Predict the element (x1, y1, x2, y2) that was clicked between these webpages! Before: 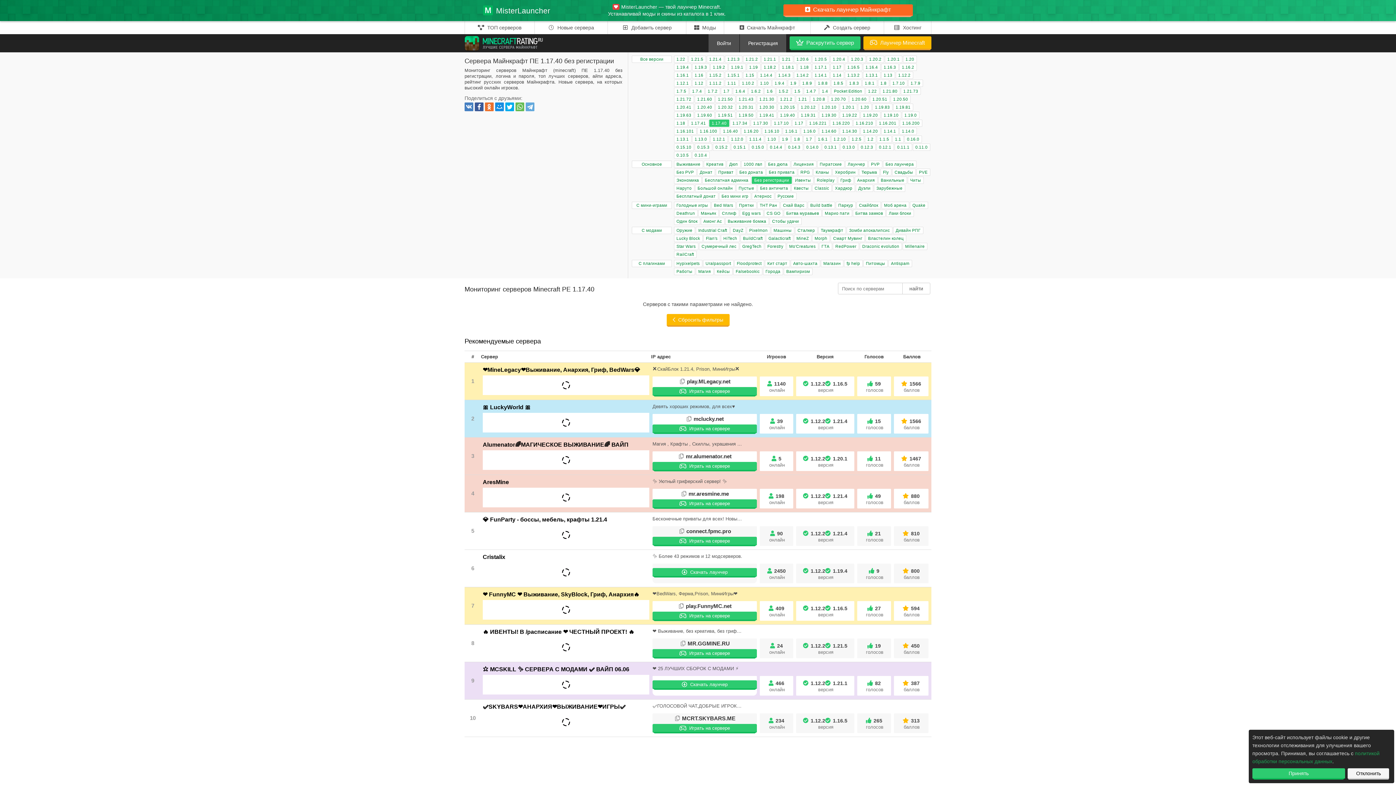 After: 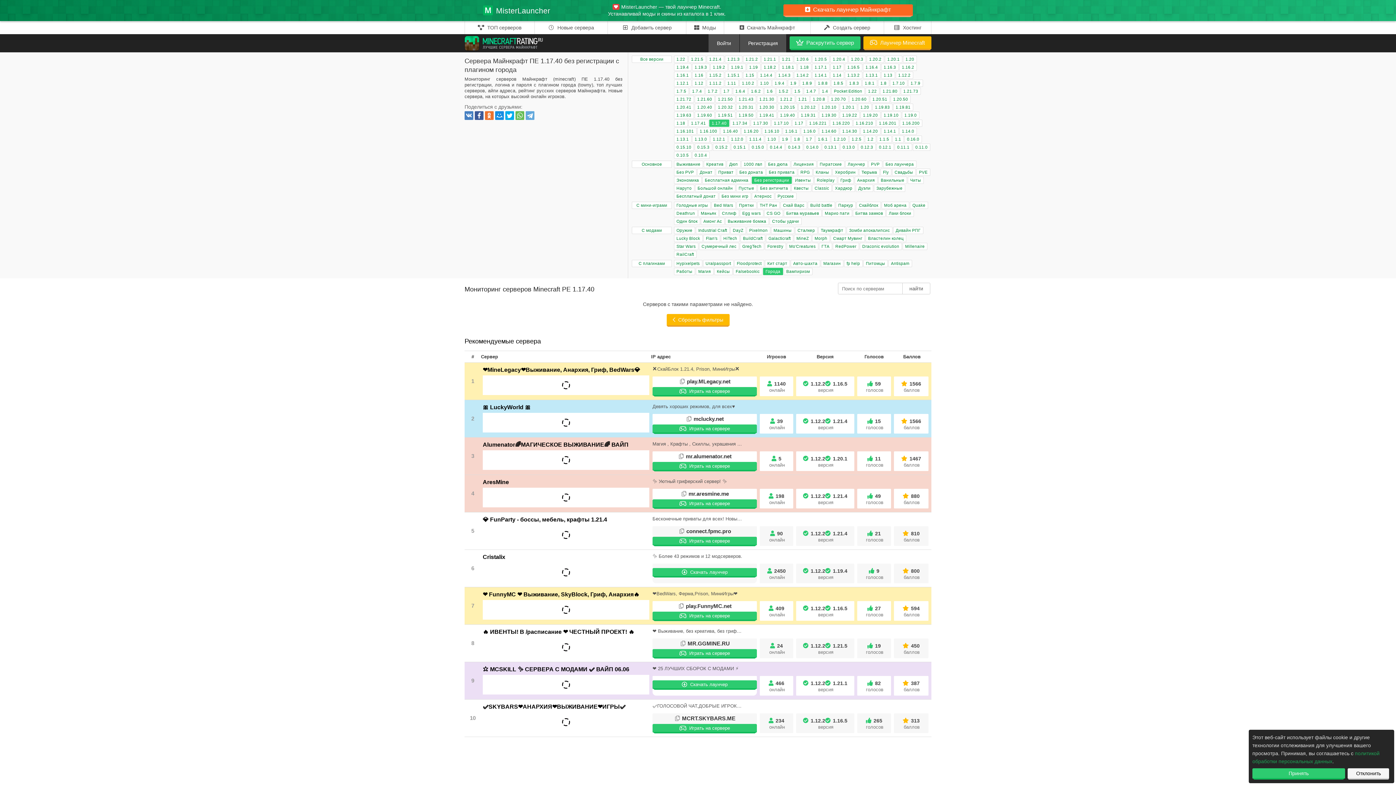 Action: label: Города bbox: (763, 268, 783, 275)